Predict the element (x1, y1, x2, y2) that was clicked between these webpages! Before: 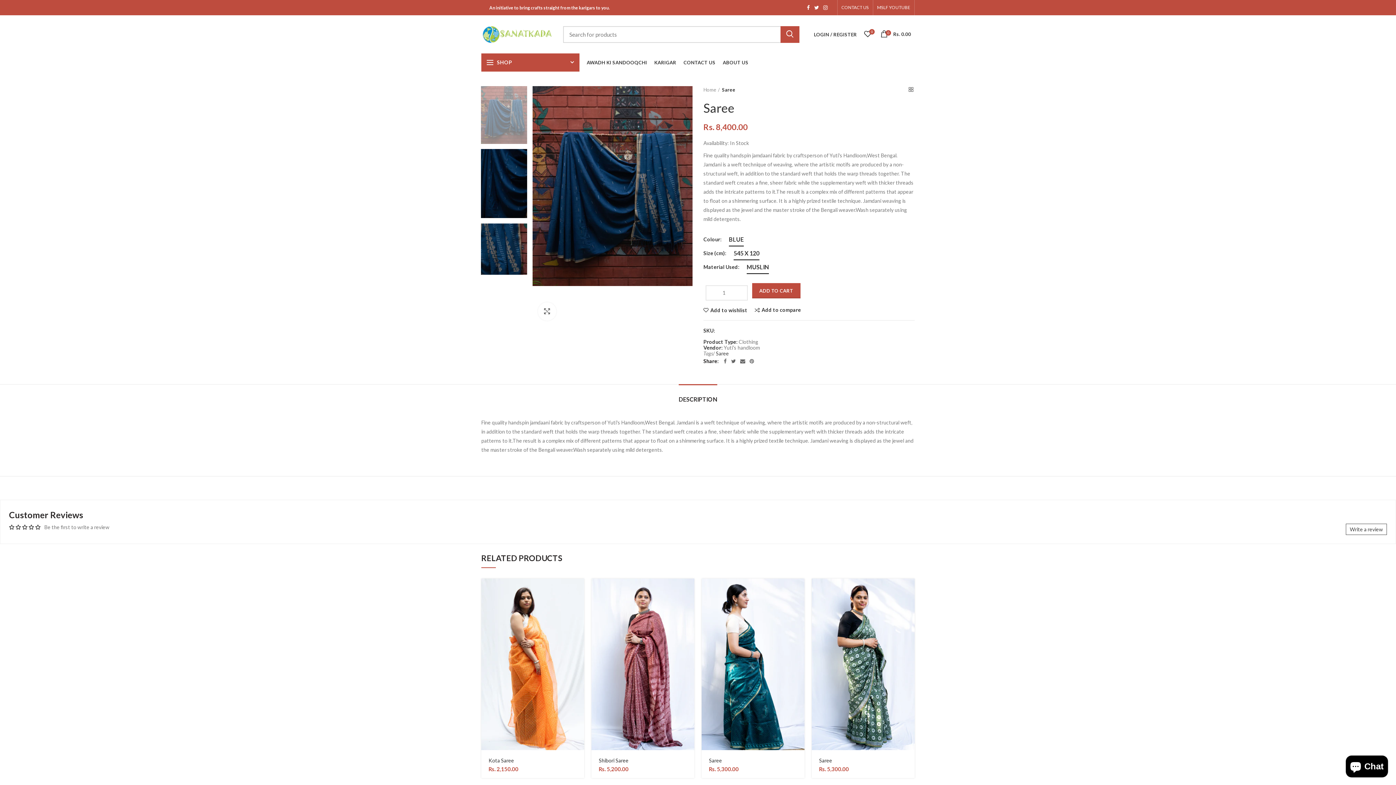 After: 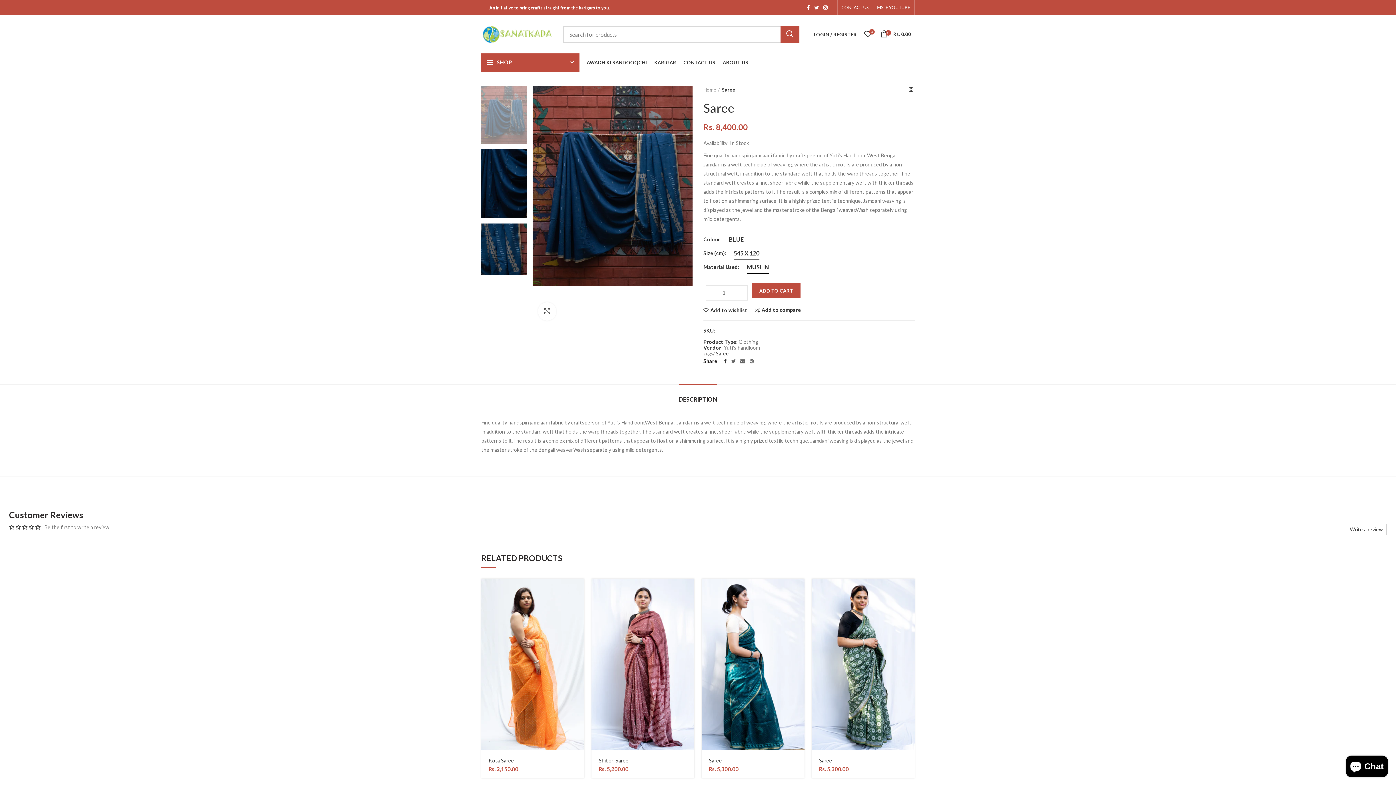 Action: bbox: (721, 356, 729, 366) label:  Facebook